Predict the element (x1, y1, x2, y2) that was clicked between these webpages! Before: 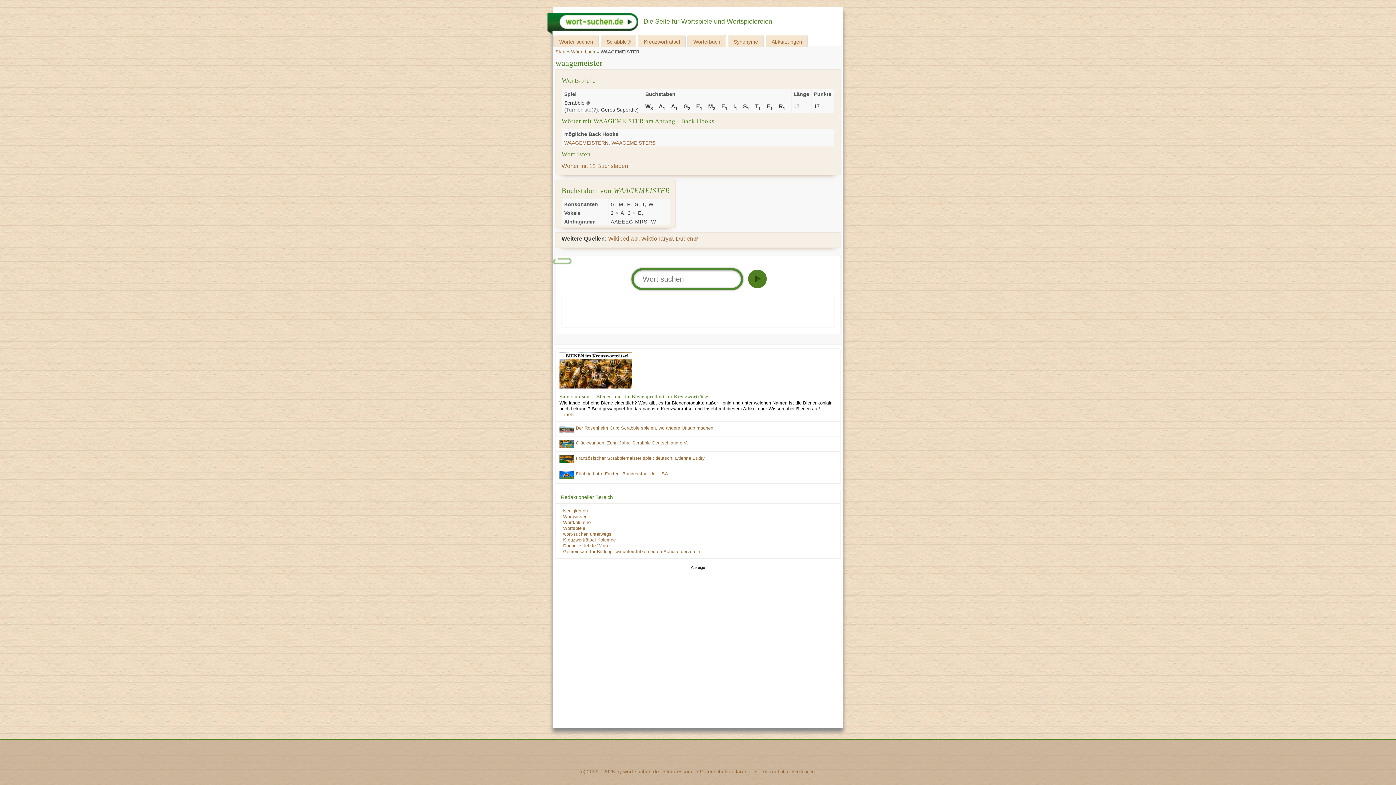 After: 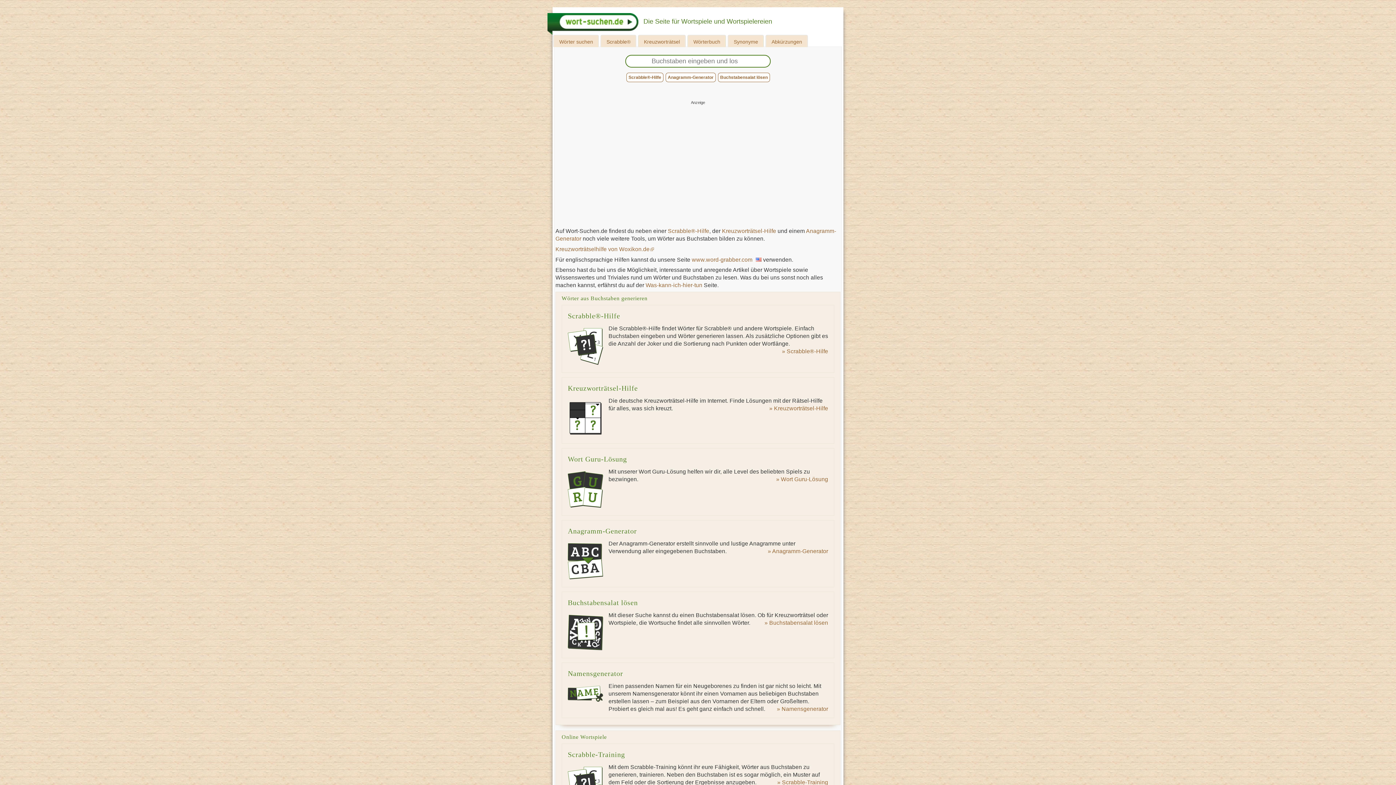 Action: label: wort-suchen.de bbox: (623, 768, 659, 774)